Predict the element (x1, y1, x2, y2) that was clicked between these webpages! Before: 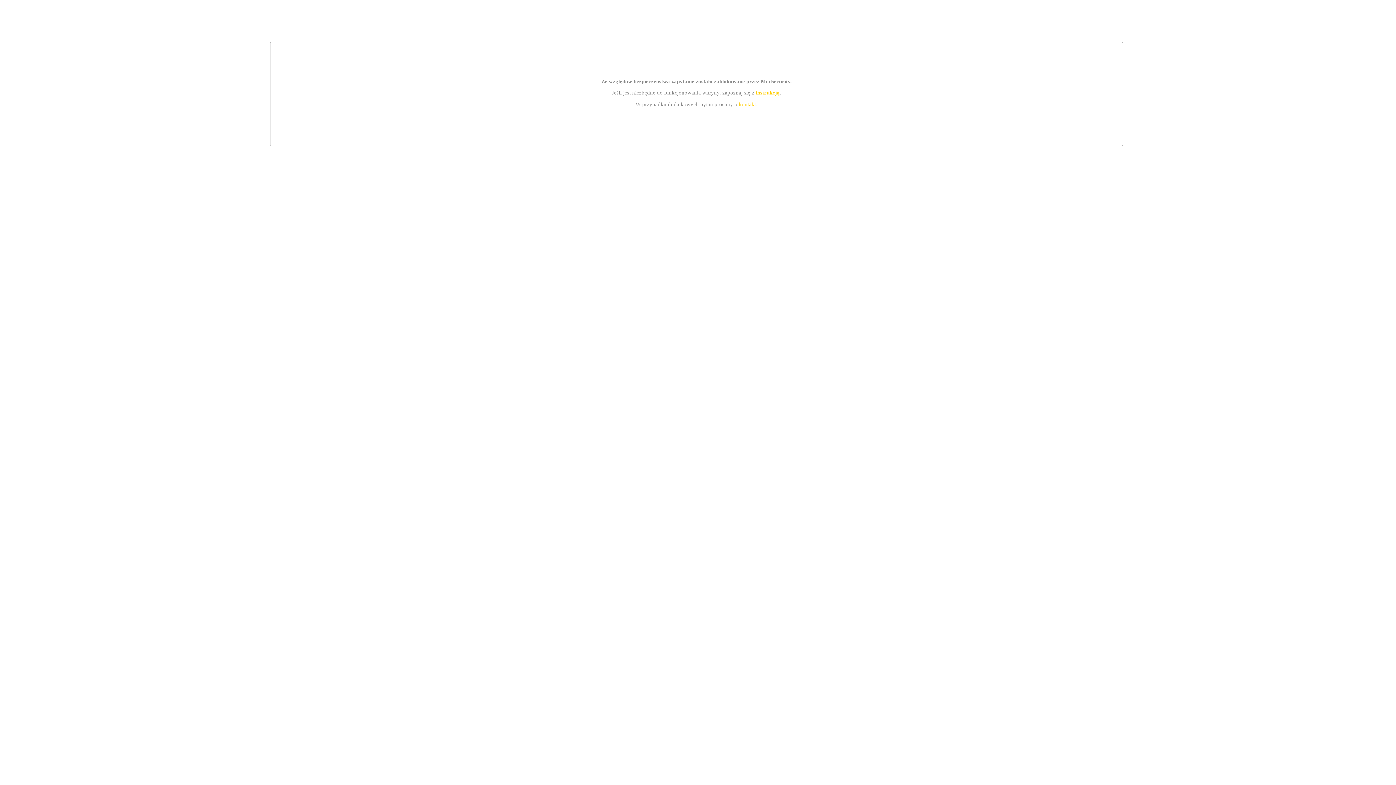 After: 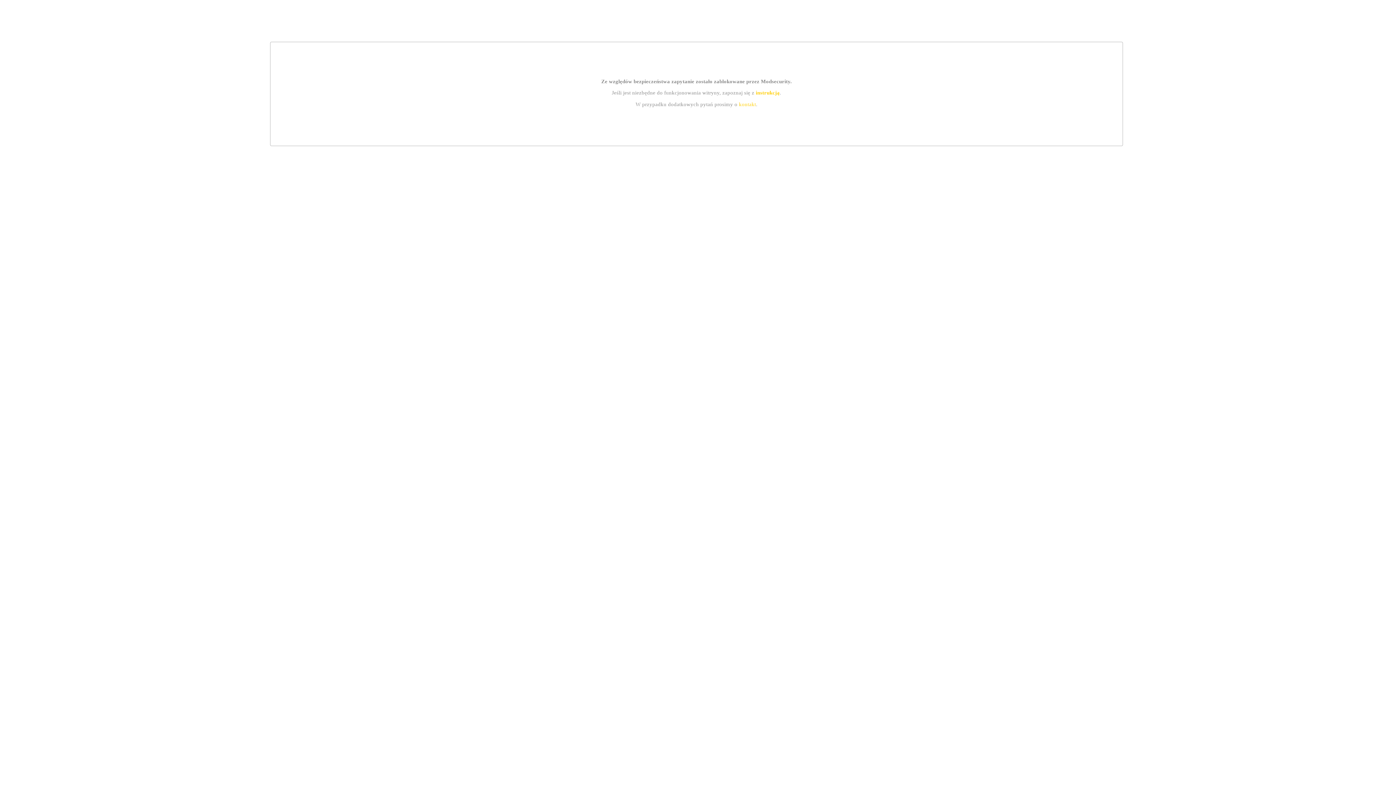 Action: label: instrukcją bbox: (755, 89, 779, 95)